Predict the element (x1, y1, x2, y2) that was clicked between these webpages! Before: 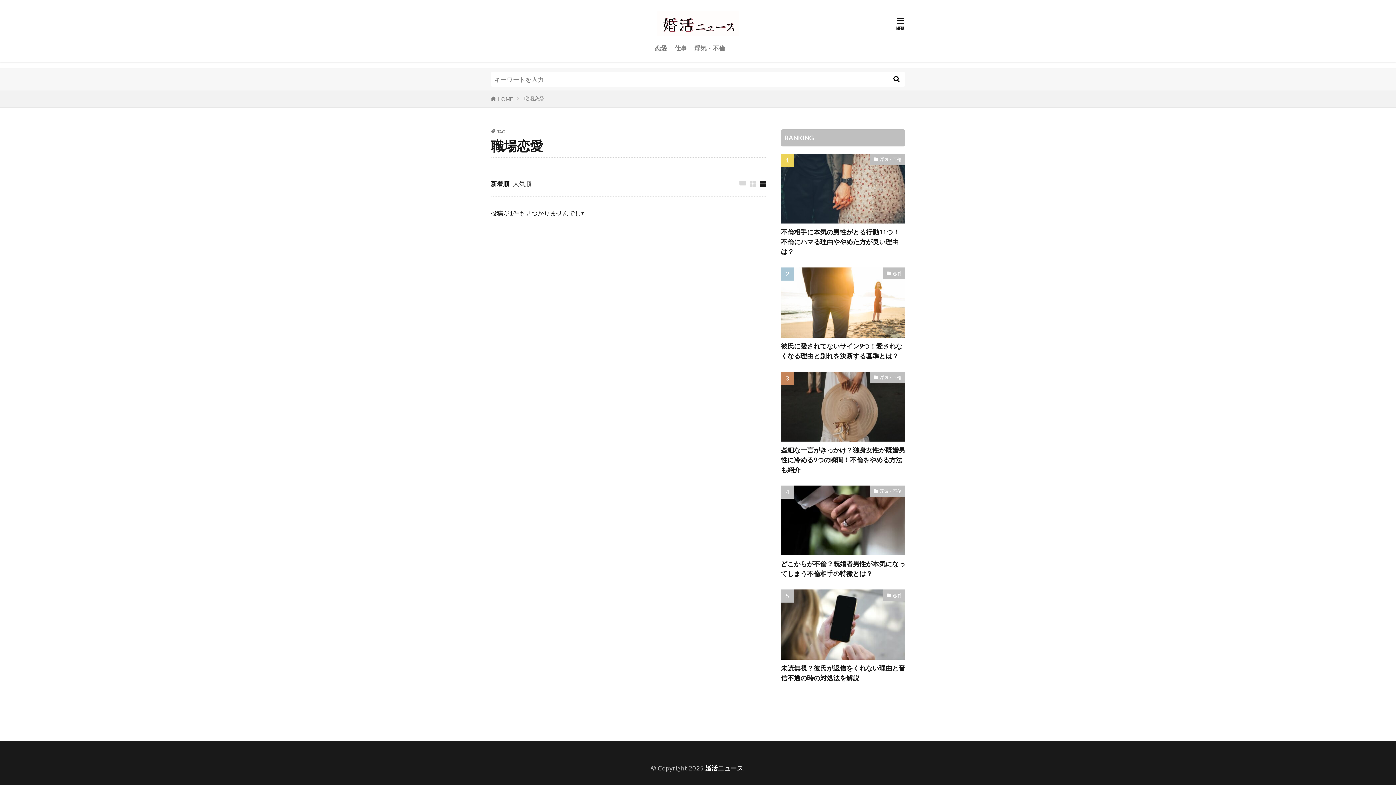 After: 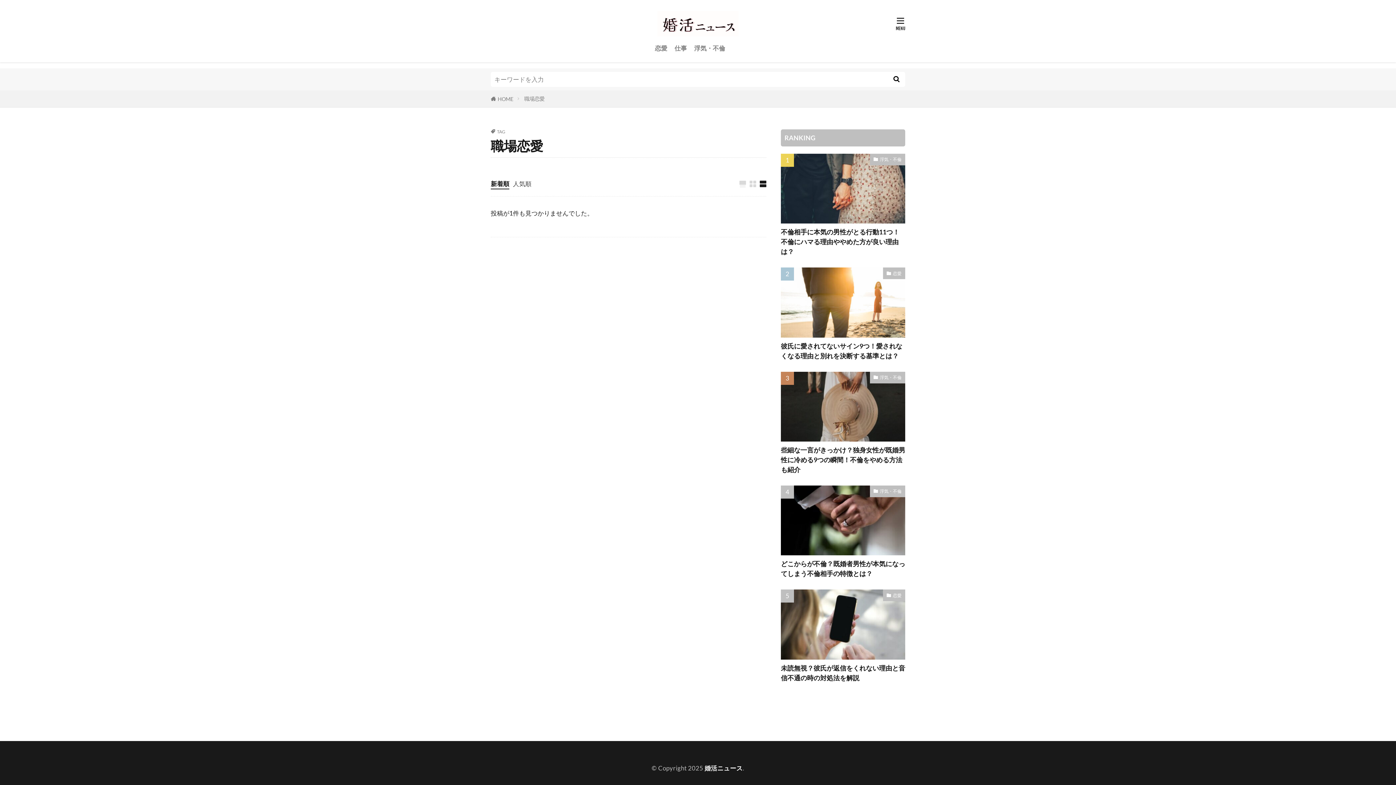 Action: bbox: (524, 95, 544, 101) label: 職場恋愛